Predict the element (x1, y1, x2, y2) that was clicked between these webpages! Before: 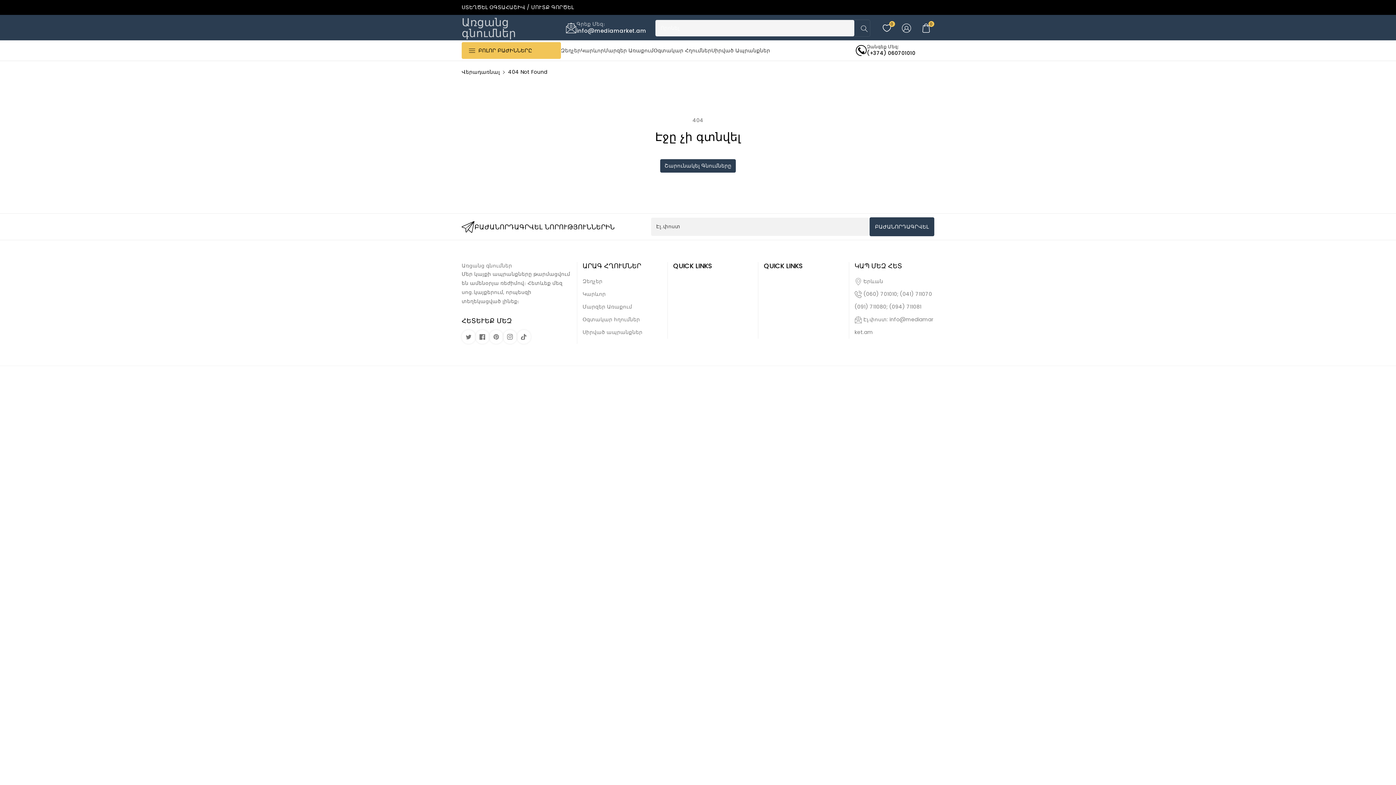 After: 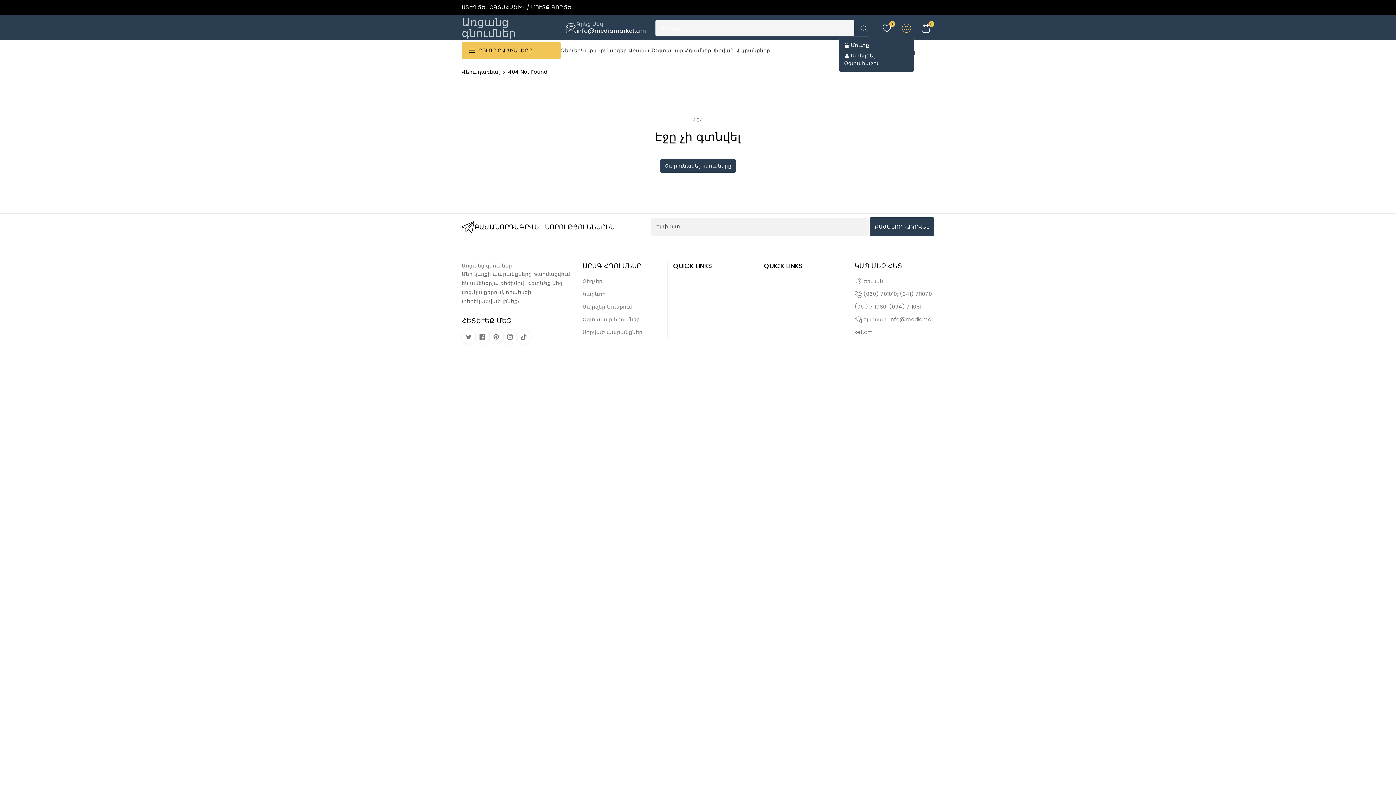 Action: bbox: (898, 20, 914, 36) label: Մուտք